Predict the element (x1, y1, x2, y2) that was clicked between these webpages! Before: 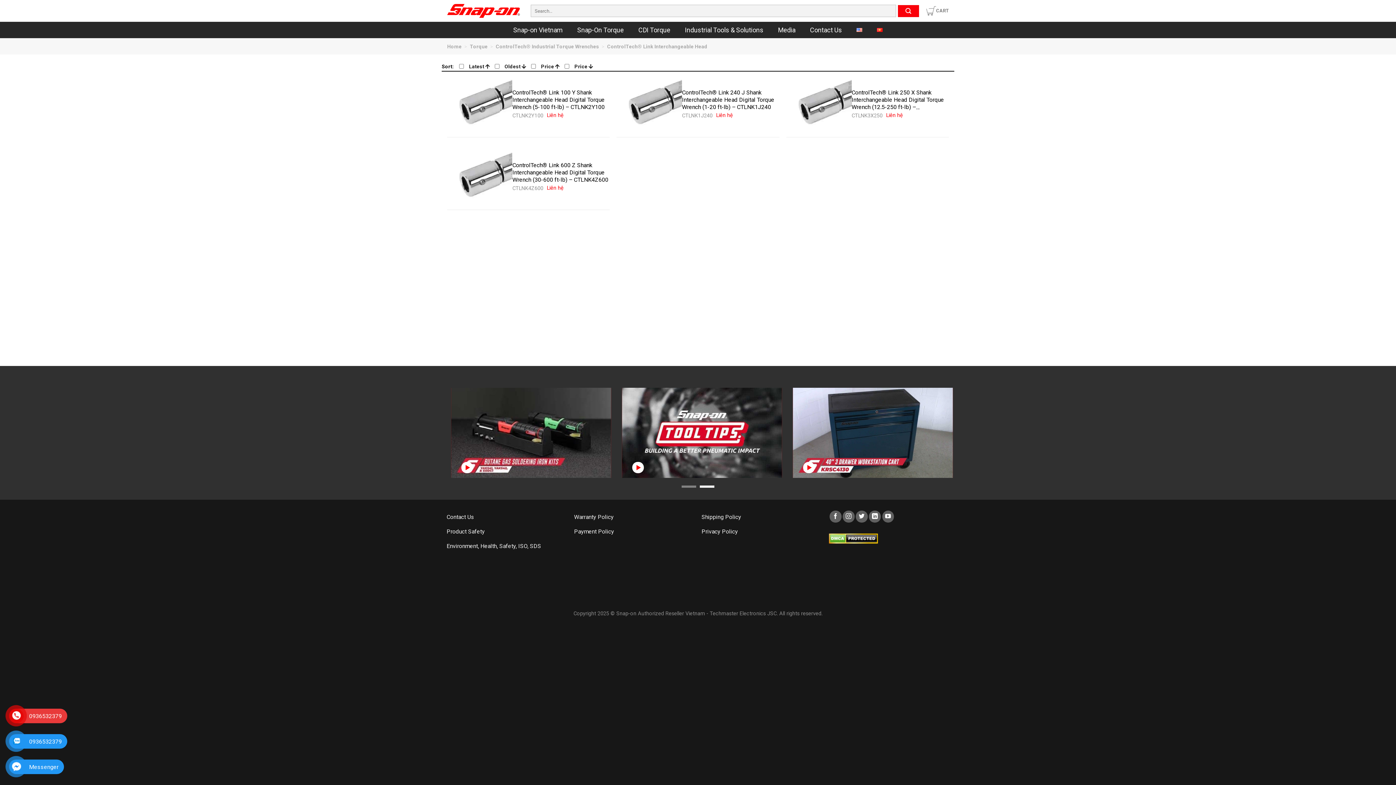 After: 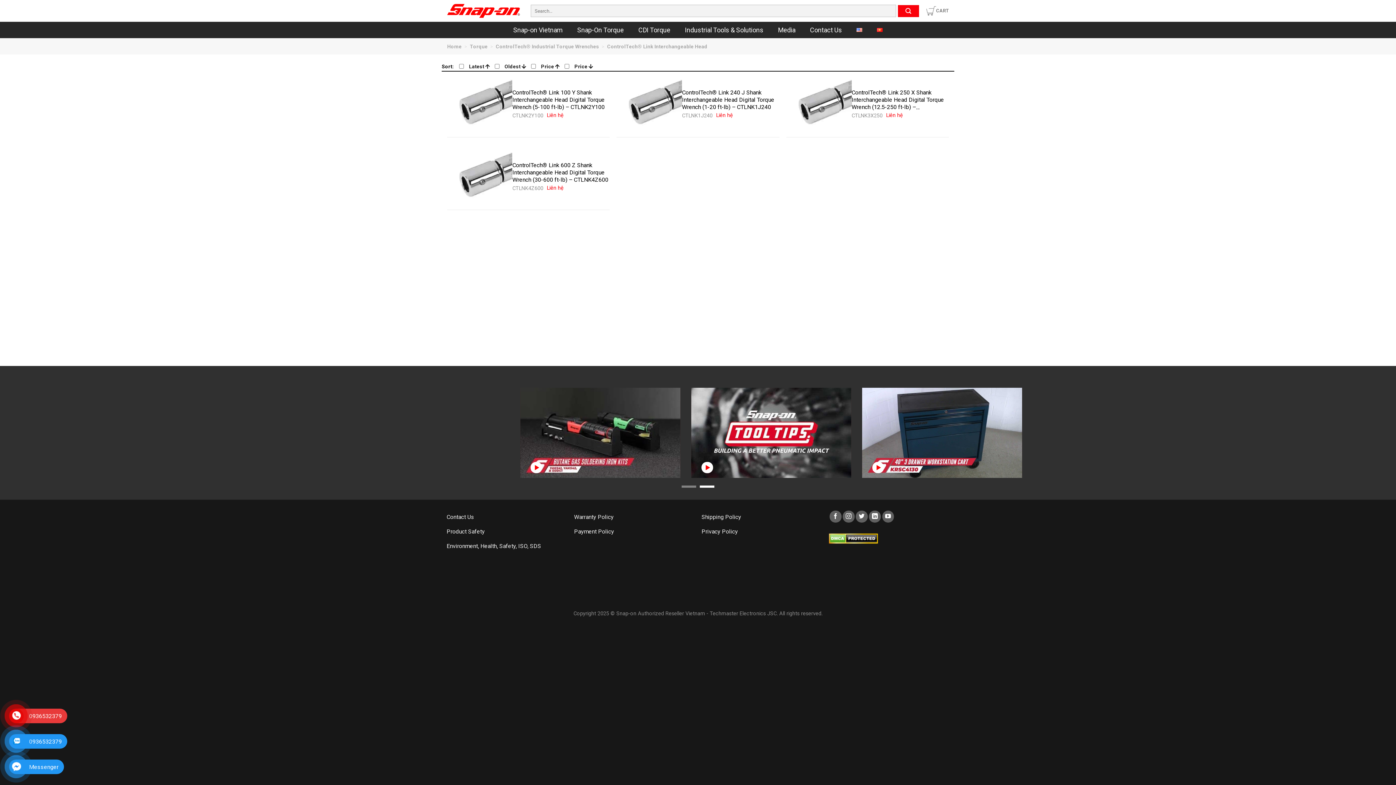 Action: bbox: (856, 24, 862, 35)